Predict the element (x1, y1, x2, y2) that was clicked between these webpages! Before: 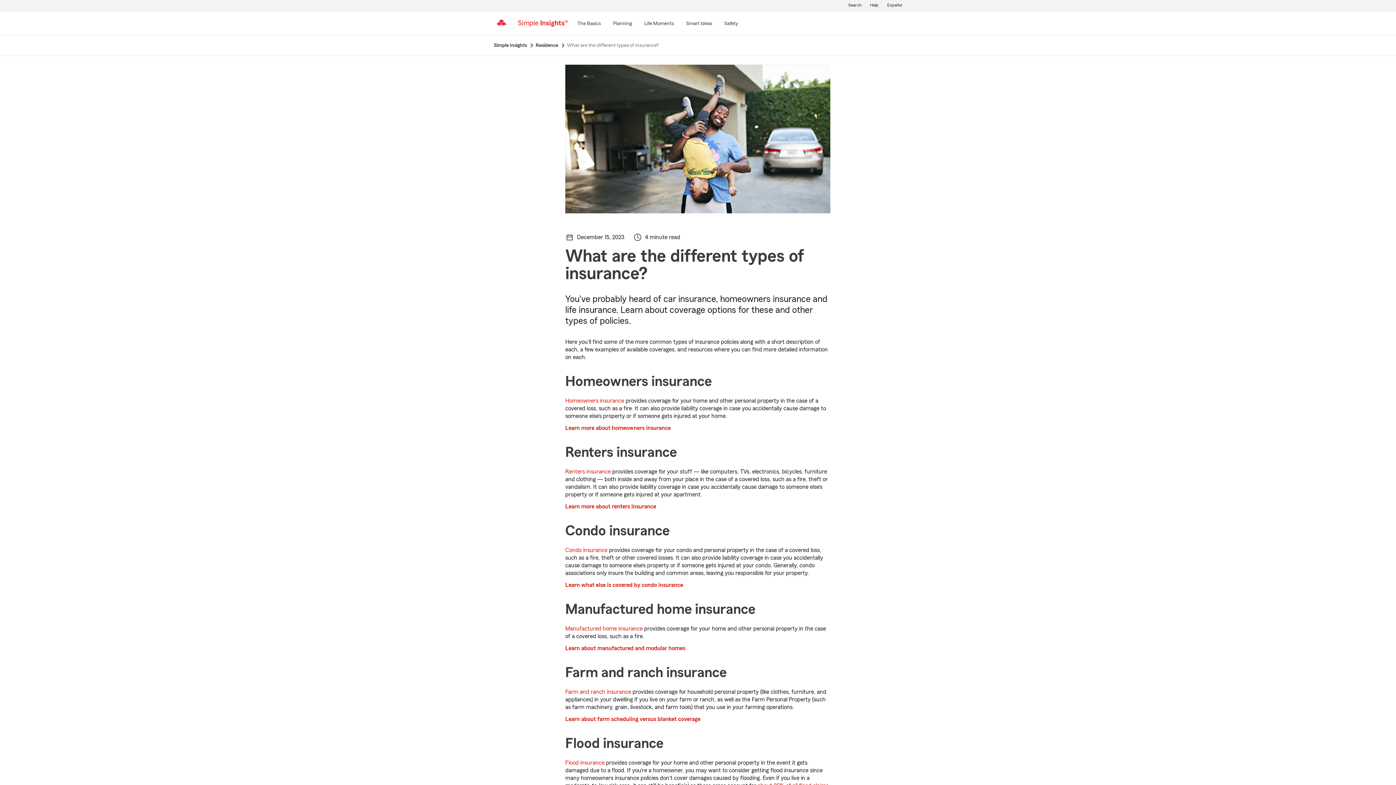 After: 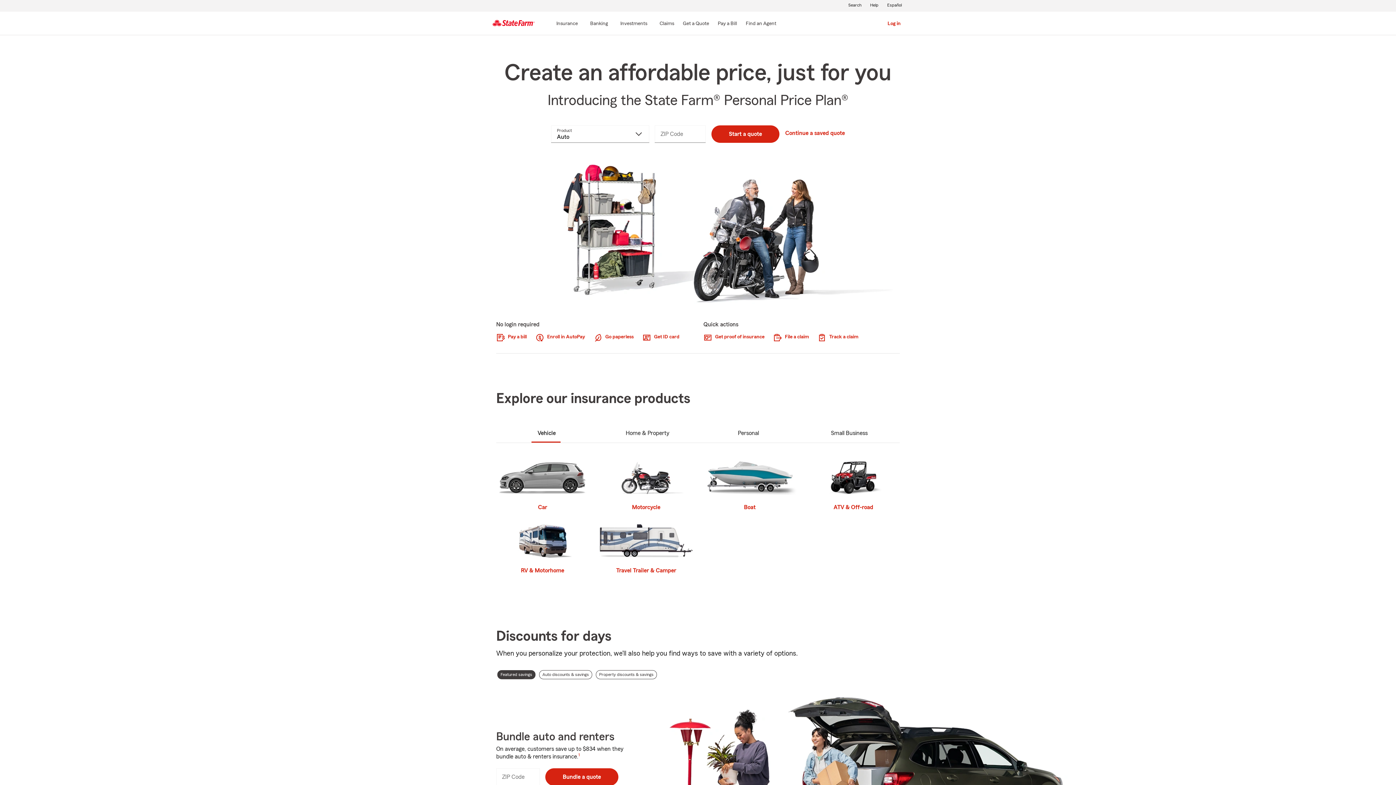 Action: bbox: (495, 13, 508, 32)